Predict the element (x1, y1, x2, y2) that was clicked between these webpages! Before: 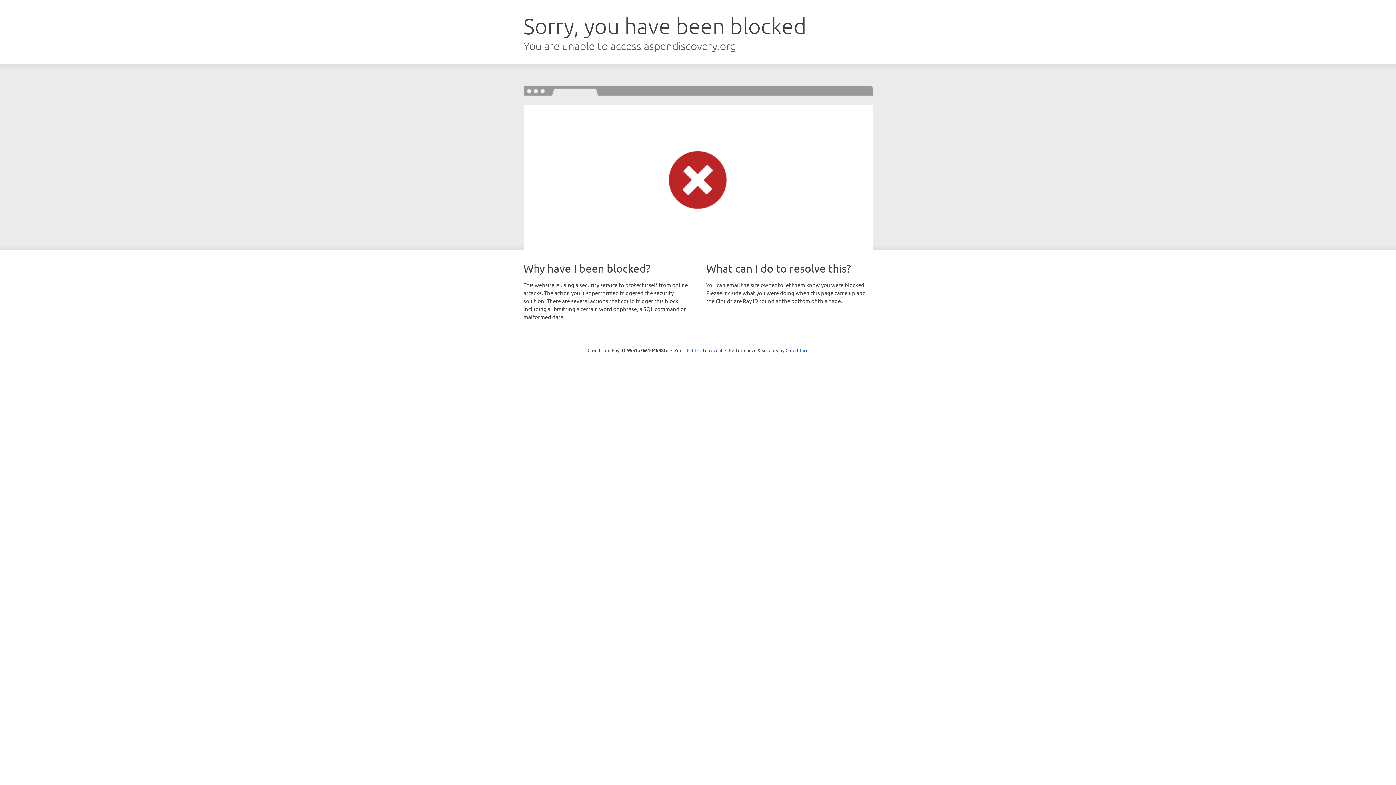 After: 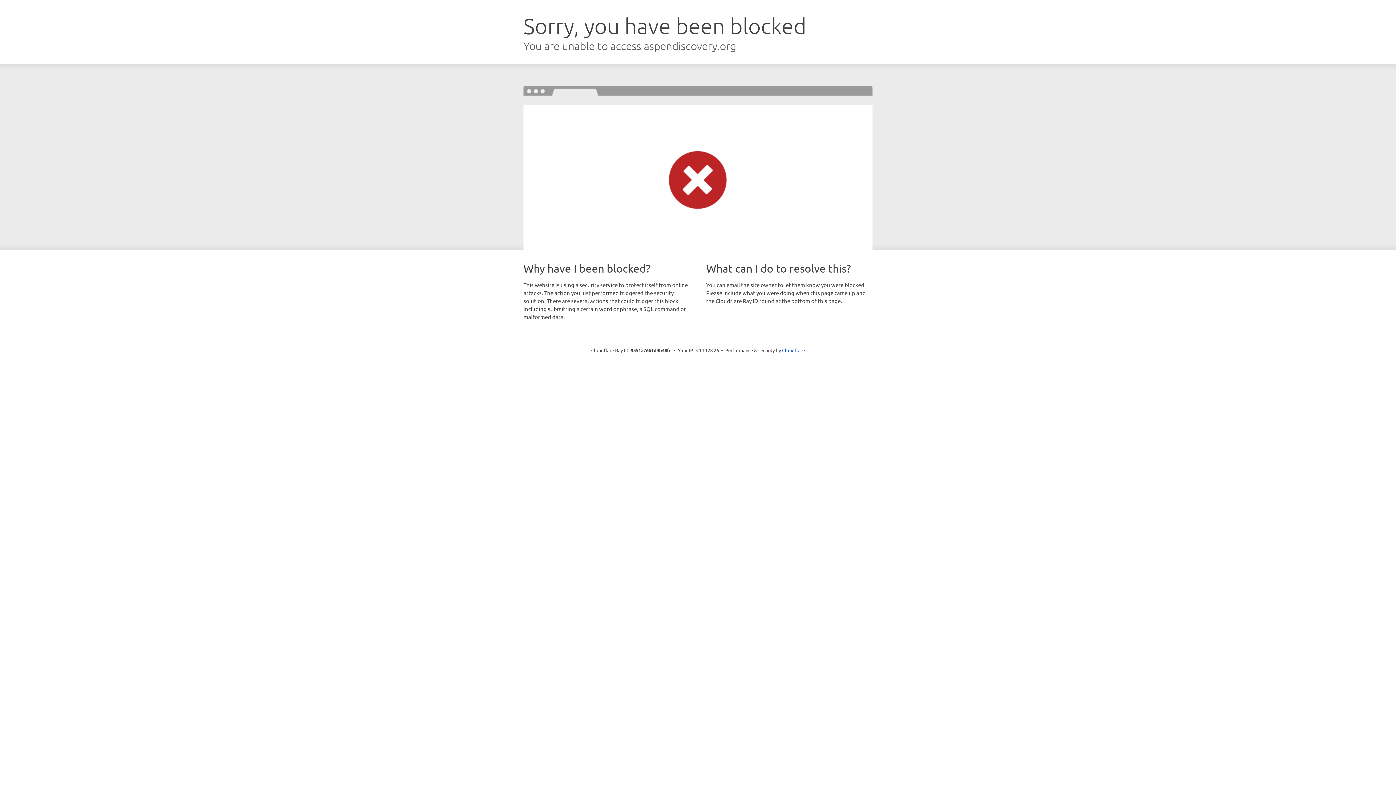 Action: label: Click to reveal bbox: (692, 346, 722, 353)